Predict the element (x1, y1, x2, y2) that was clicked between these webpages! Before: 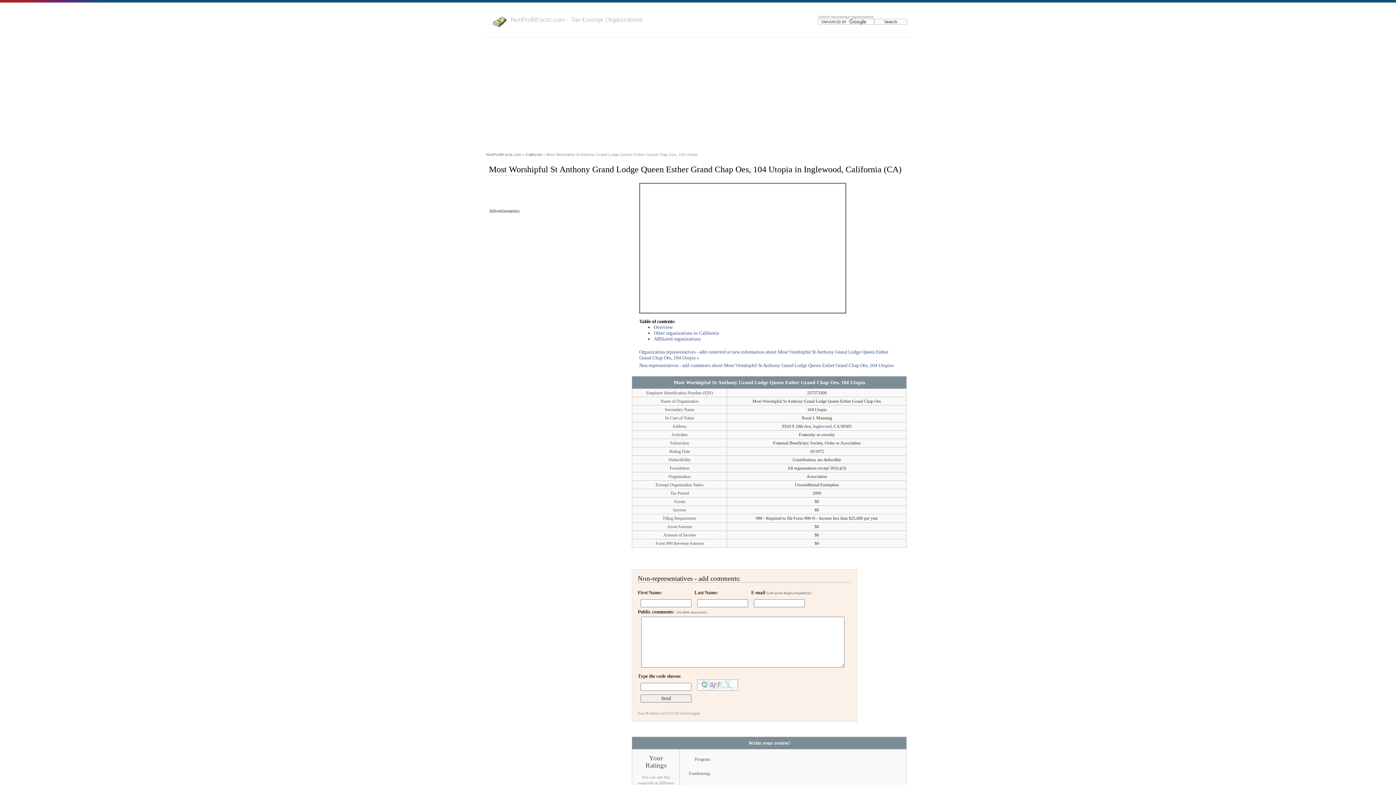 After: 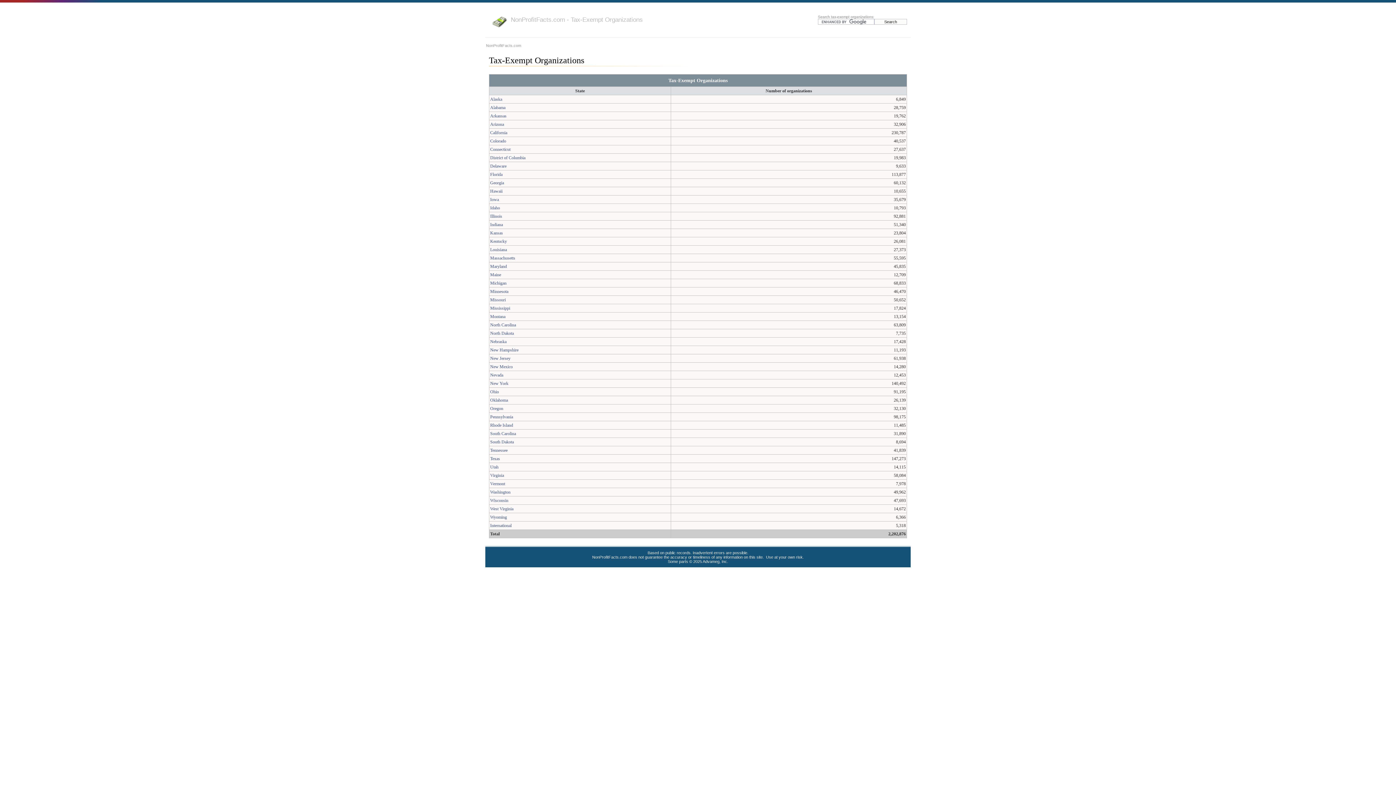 Action: label: NonProfitFacts.com - Tax-Exempt Organizations bbox: (510, 16, 642, 23)